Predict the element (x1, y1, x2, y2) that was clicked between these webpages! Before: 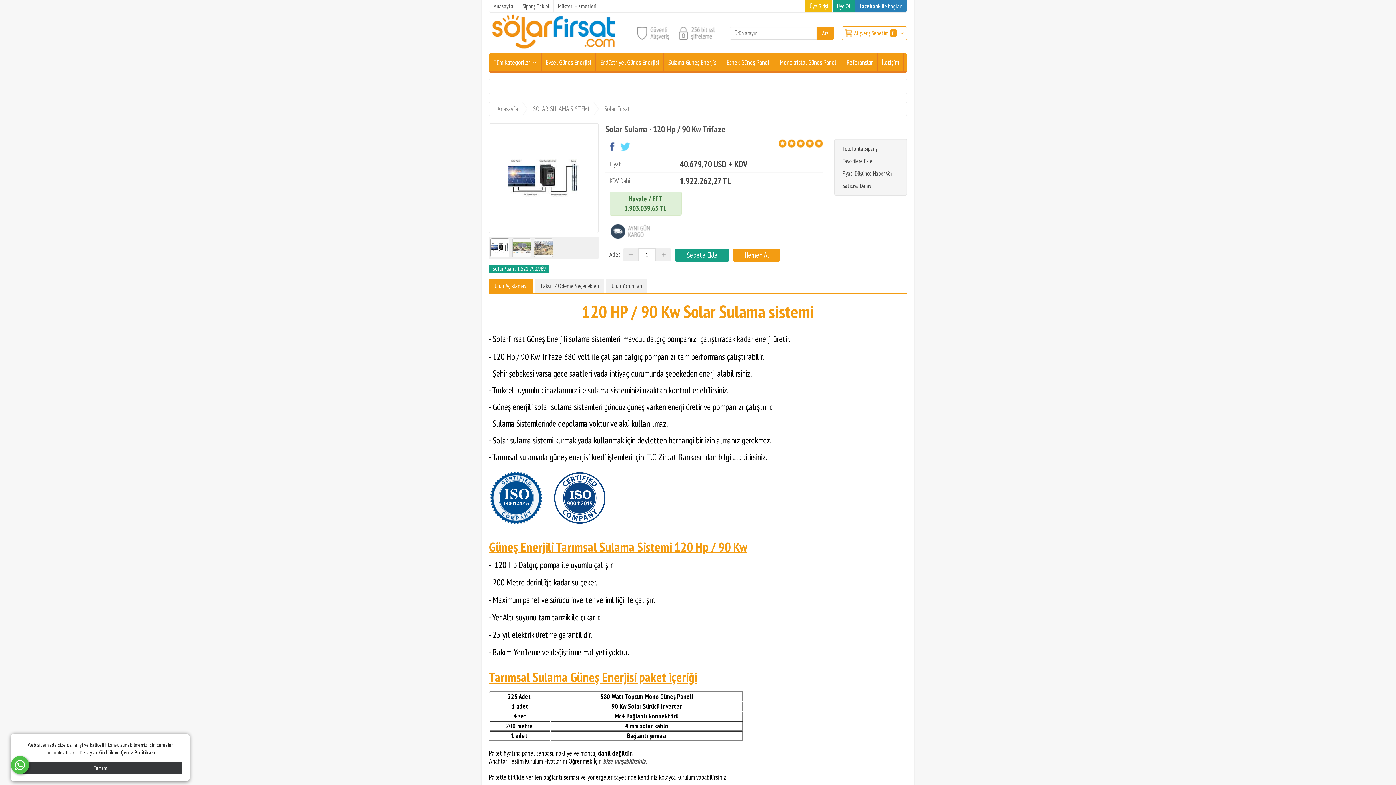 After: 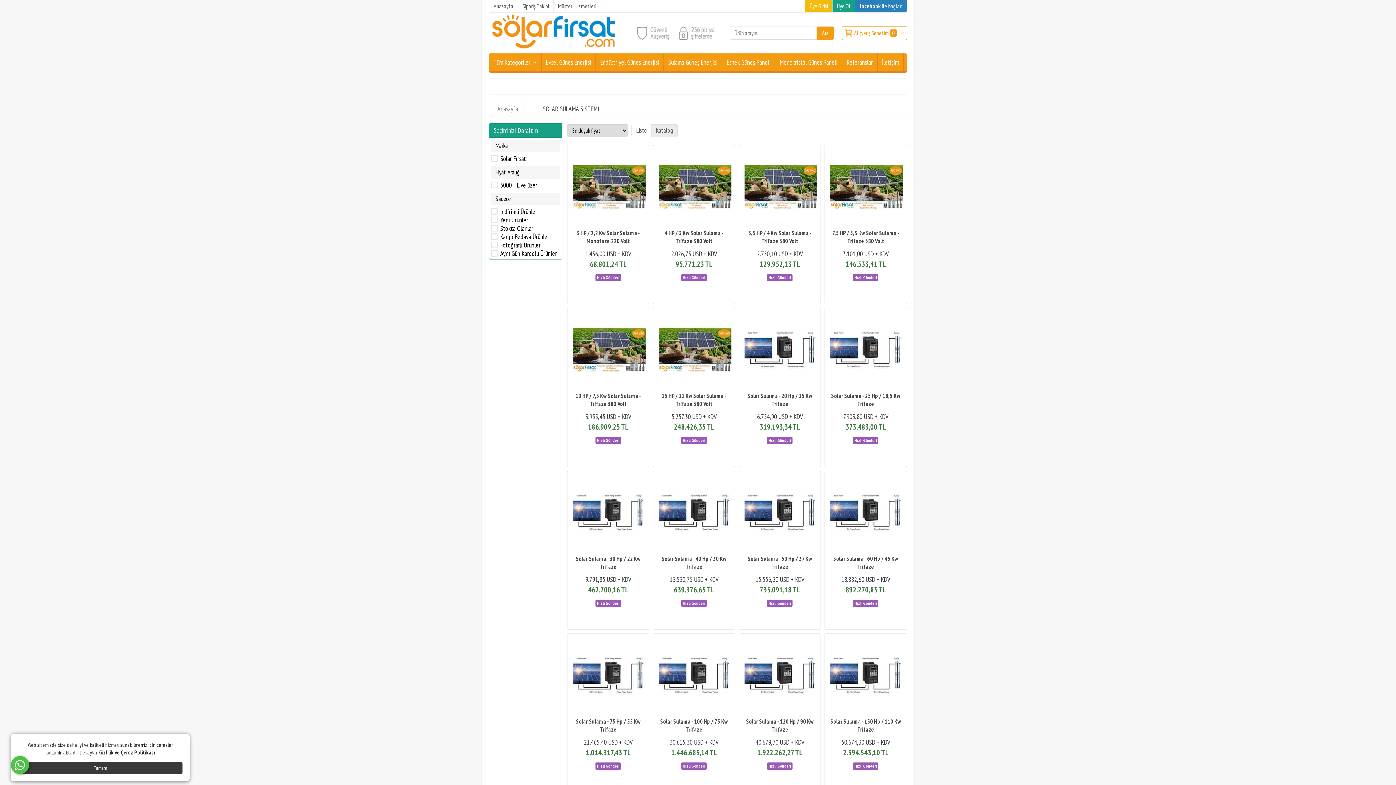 Action: label: Sulama Güneş Enerjisi bbox: (664, 53, 722, 71)